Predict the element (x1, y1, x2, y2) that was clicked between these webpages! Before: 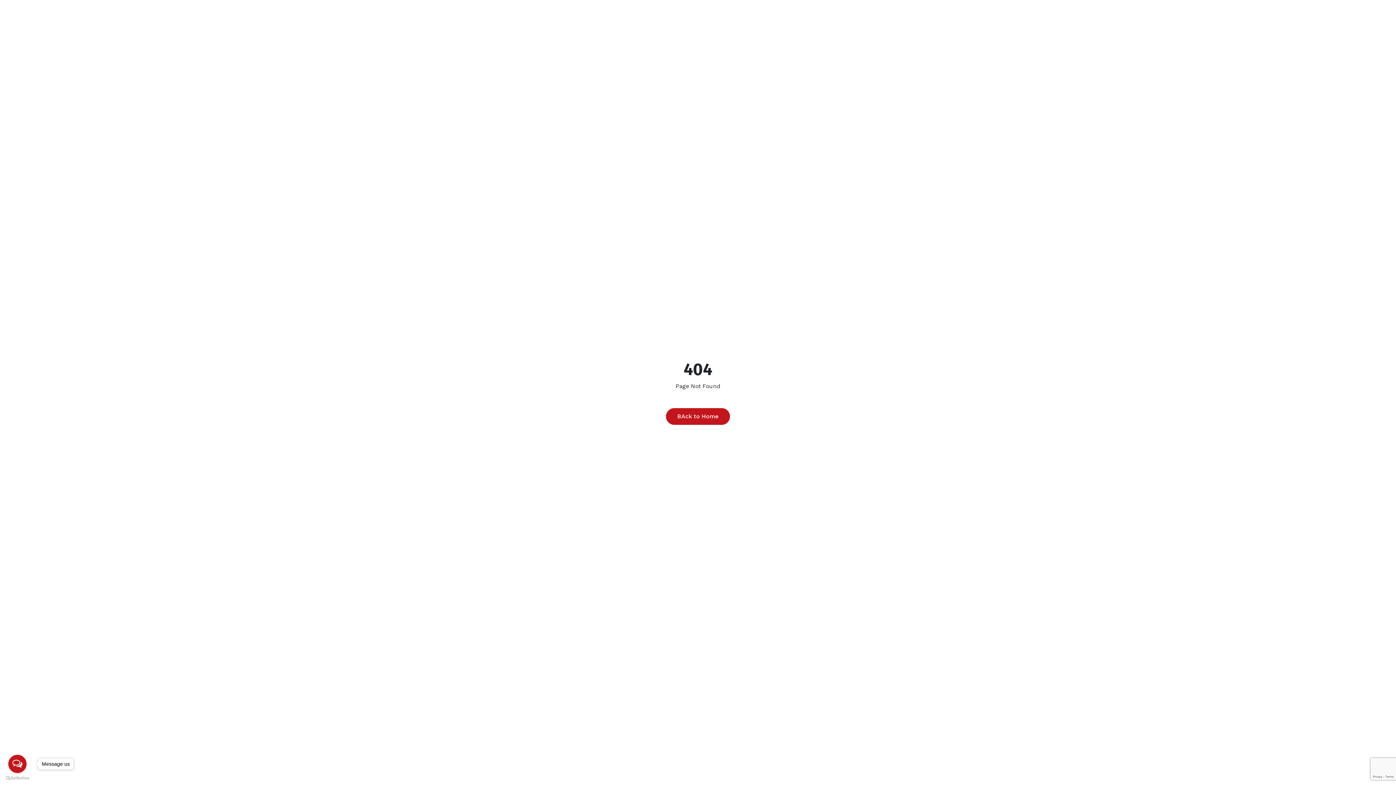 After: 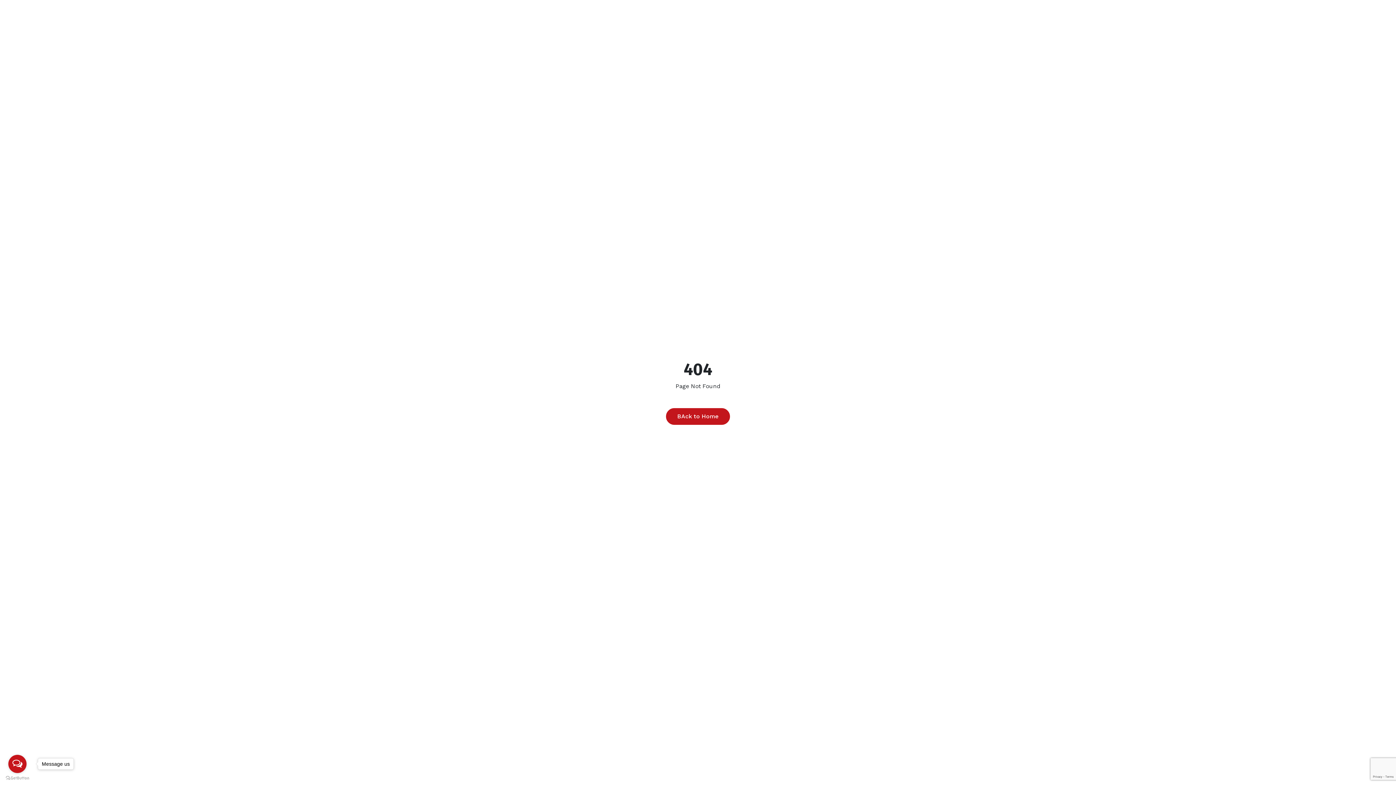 Action: label: Open messengers list bbox: (8, 755, 26, 773)